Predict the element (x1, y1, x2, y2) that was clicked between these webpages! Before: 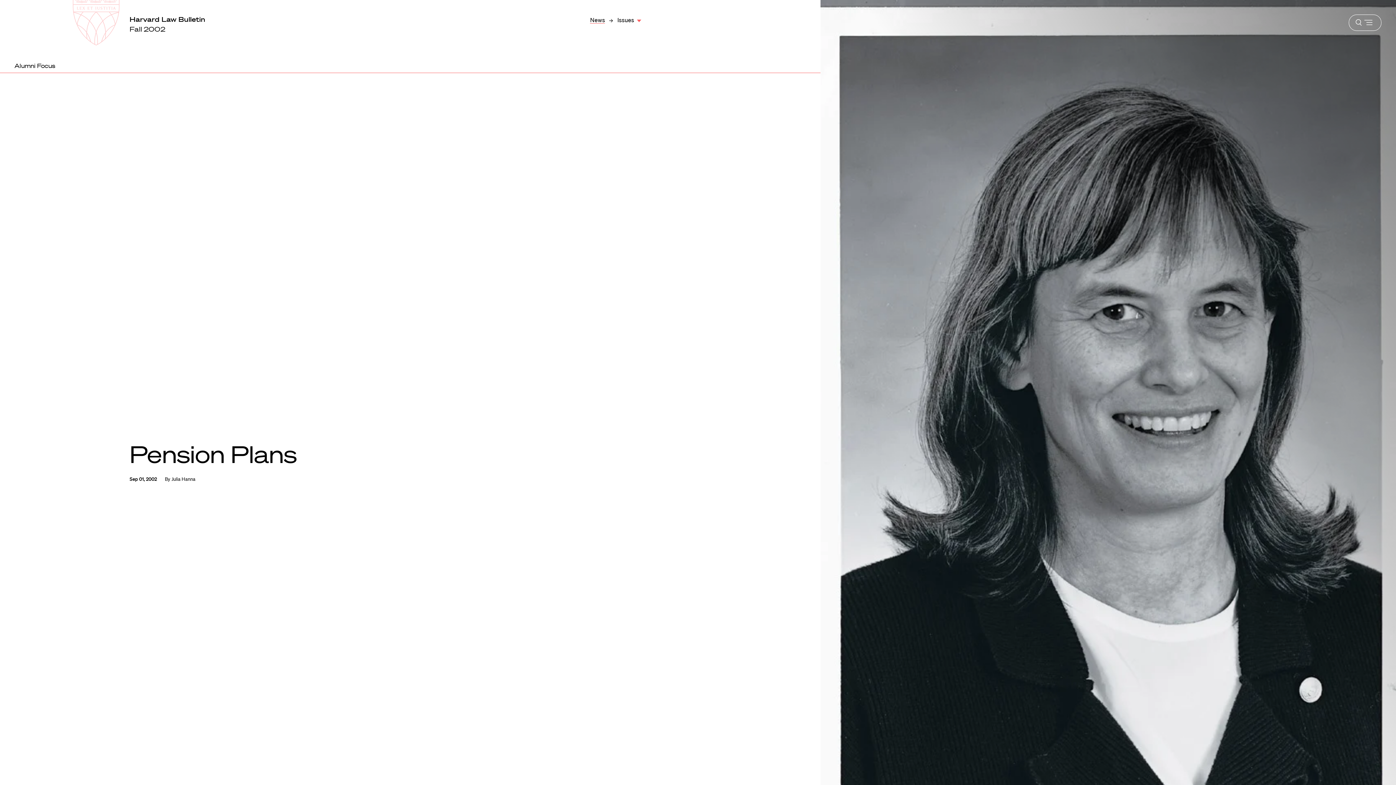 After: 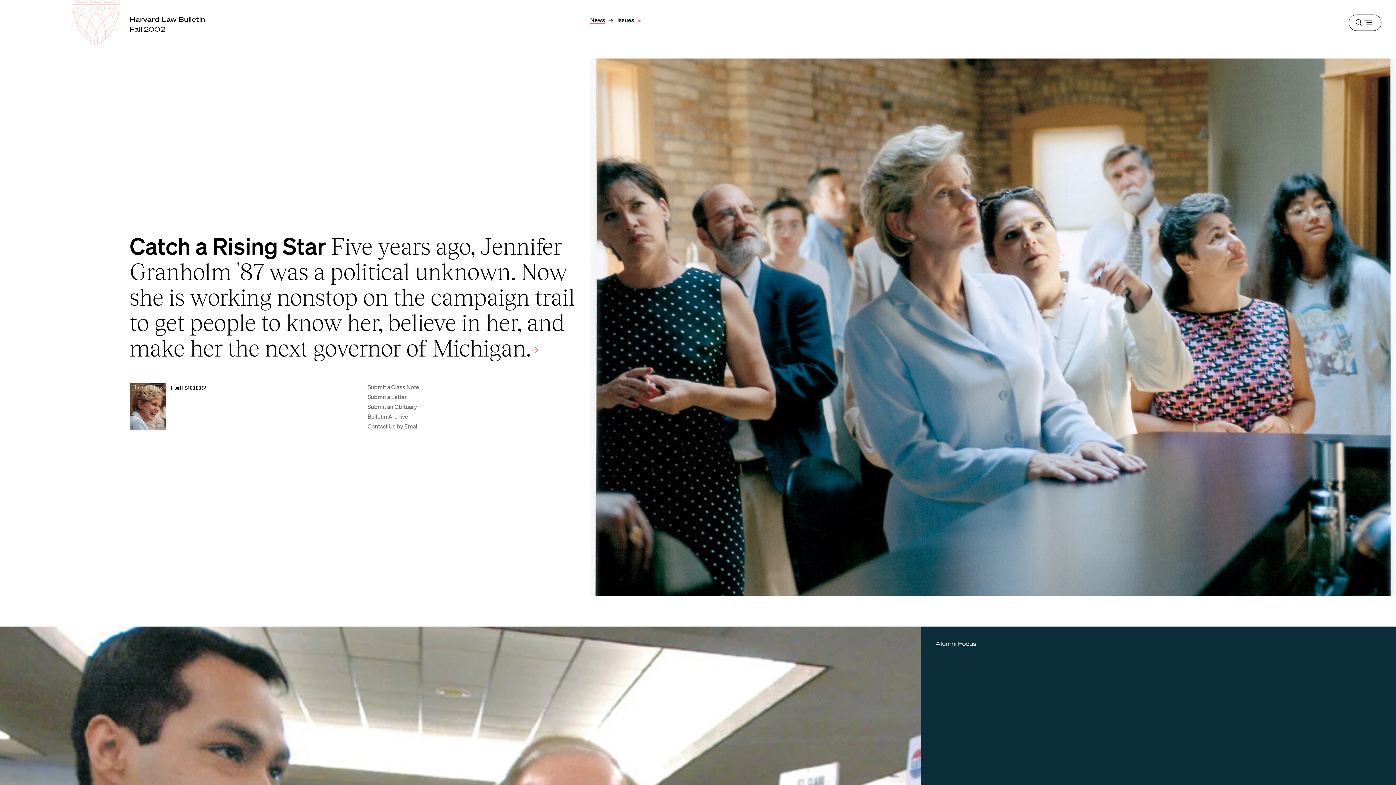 Action: label: Fall 2002 bbox: (129, 25, 165, 33)